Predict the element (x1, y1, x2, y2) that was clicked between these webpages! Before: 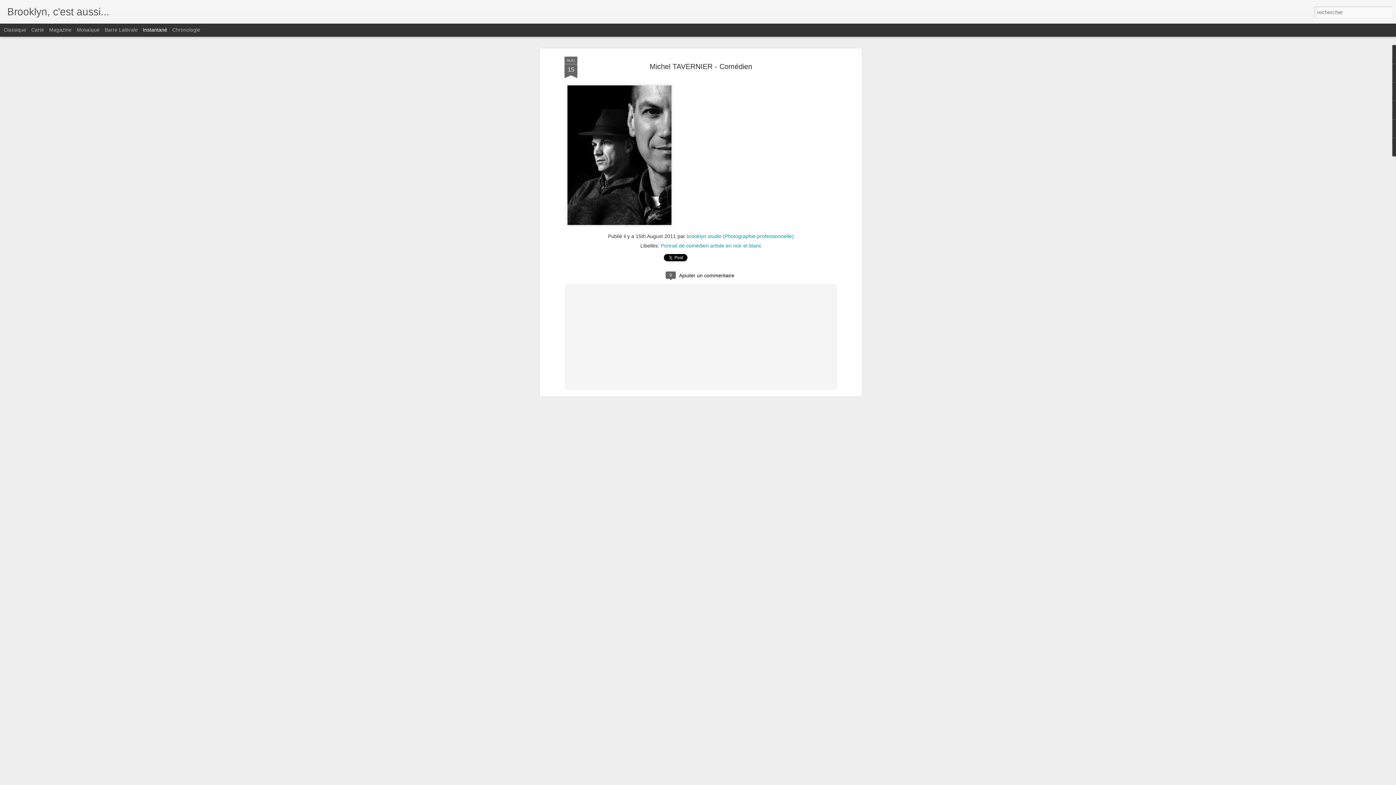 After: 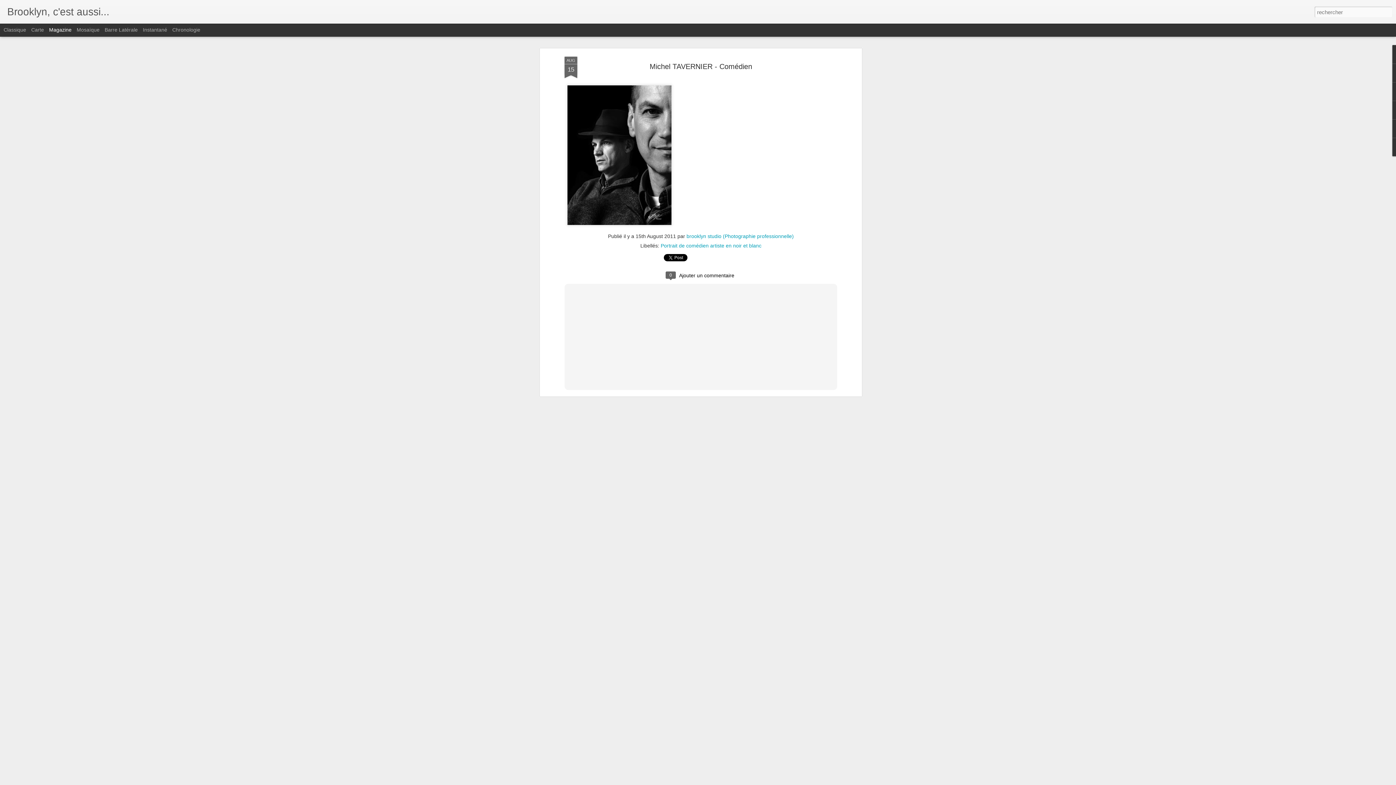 Action: bbox: (49, 26, 71, 32) label: Magazine